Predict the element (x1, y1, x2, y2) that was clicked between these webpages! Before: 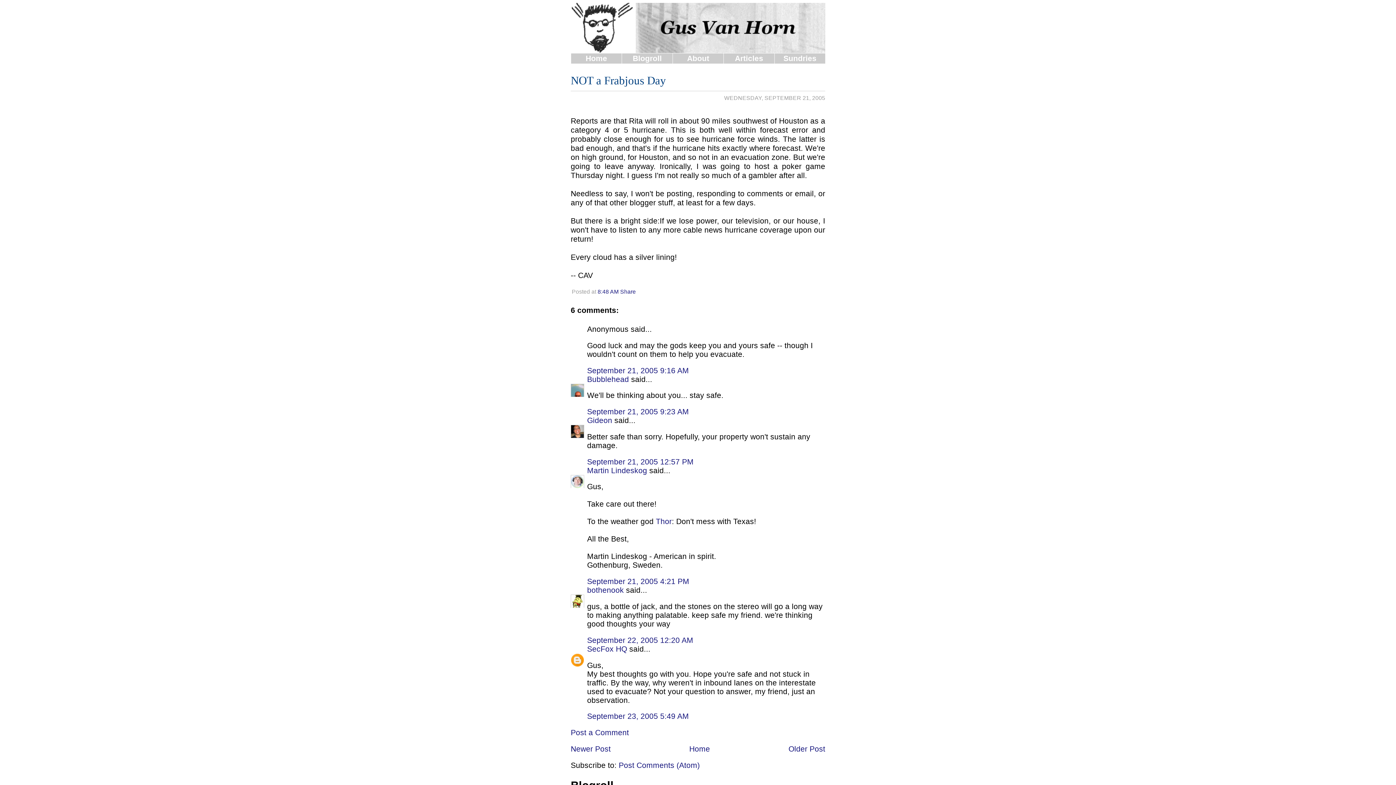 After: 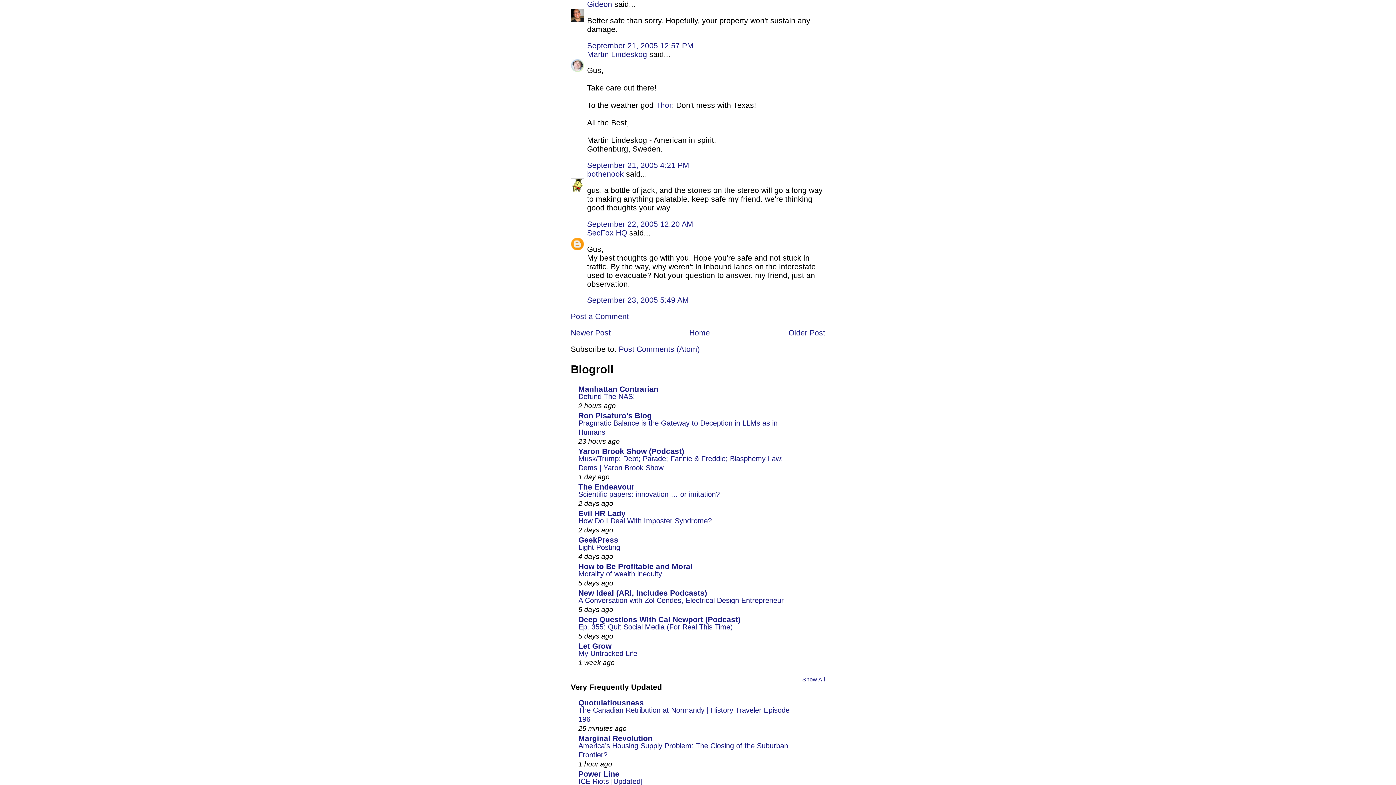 Action: label: September 21, 2005 12:57 PM bbox: (587, 457, 693, 466)